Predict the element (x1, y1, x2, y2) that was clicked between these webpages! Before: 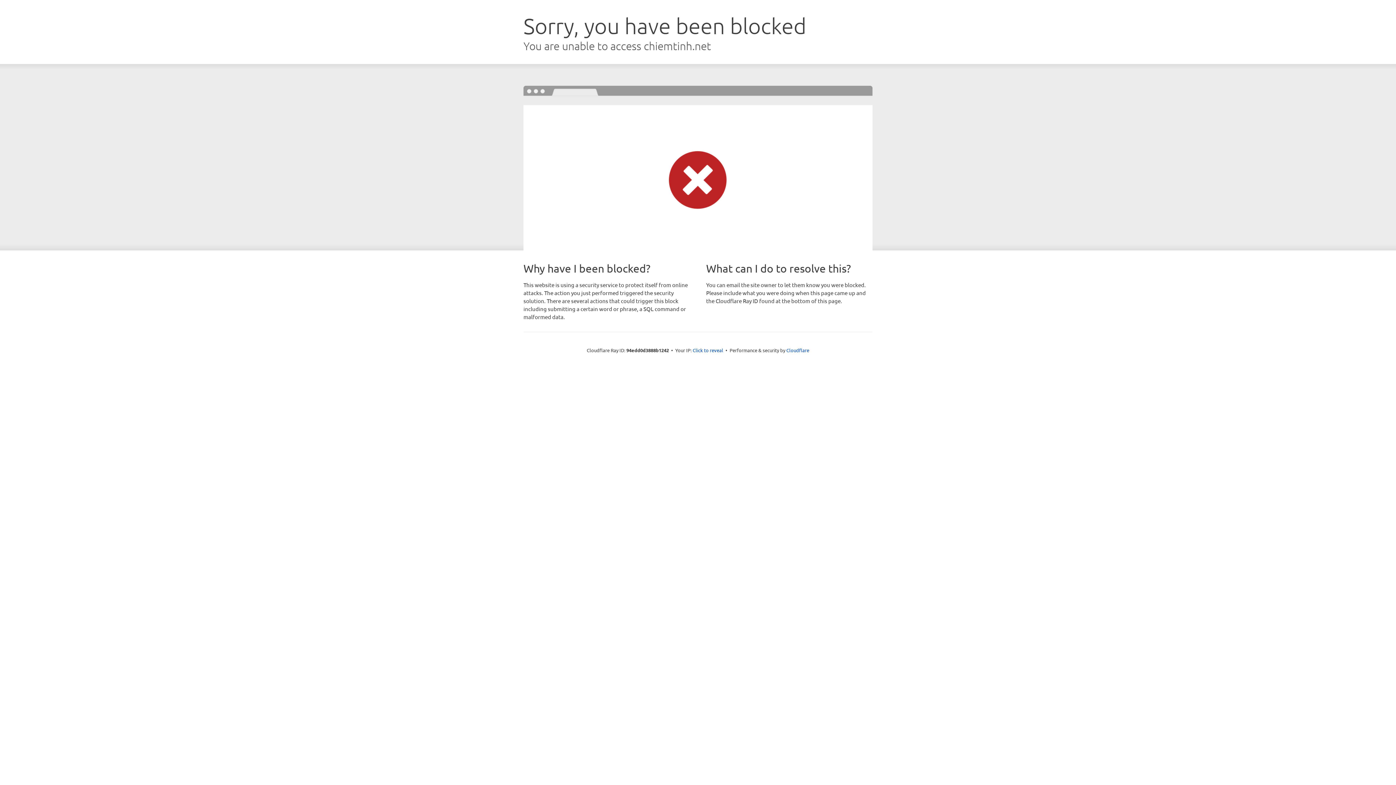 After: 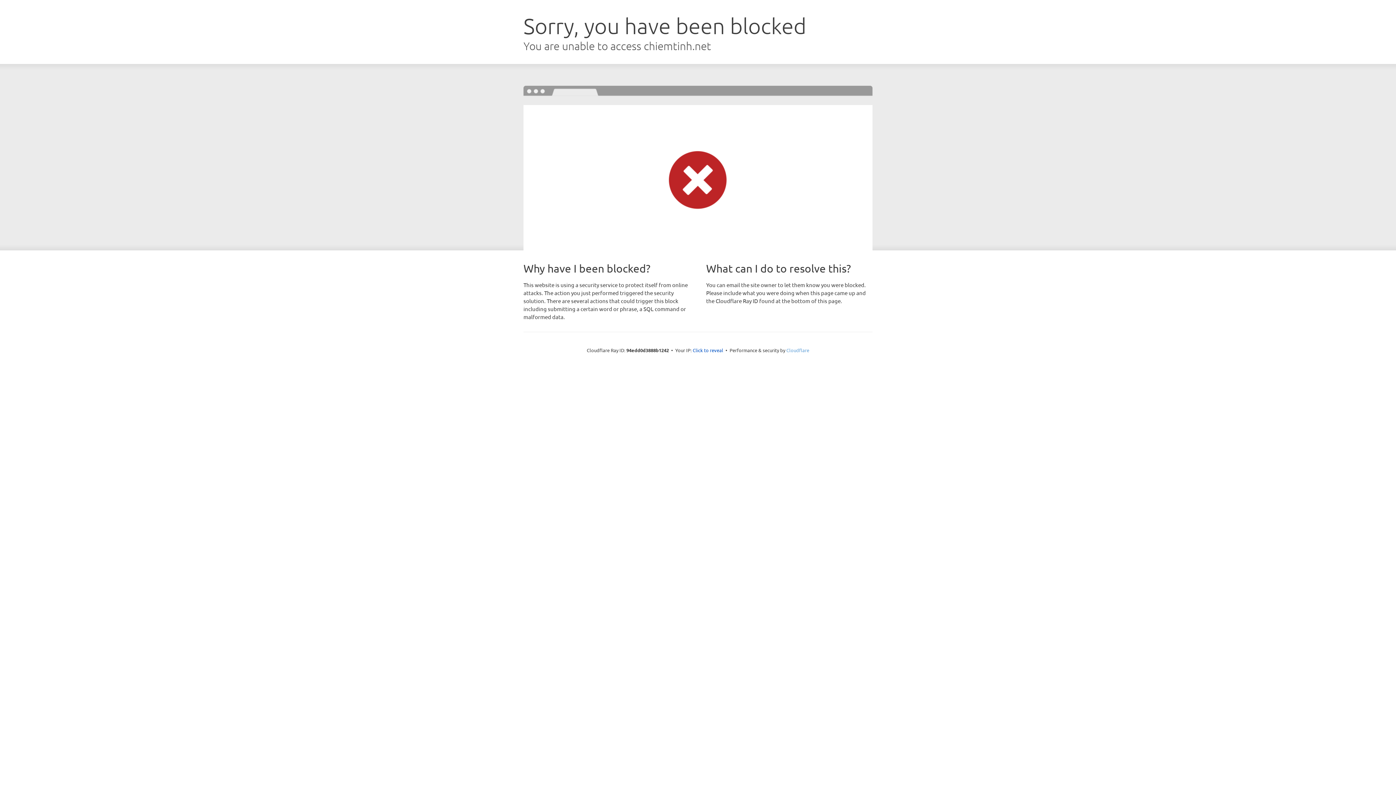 Action: bbox: (786, 347, 809, 353) label: Cloudflare